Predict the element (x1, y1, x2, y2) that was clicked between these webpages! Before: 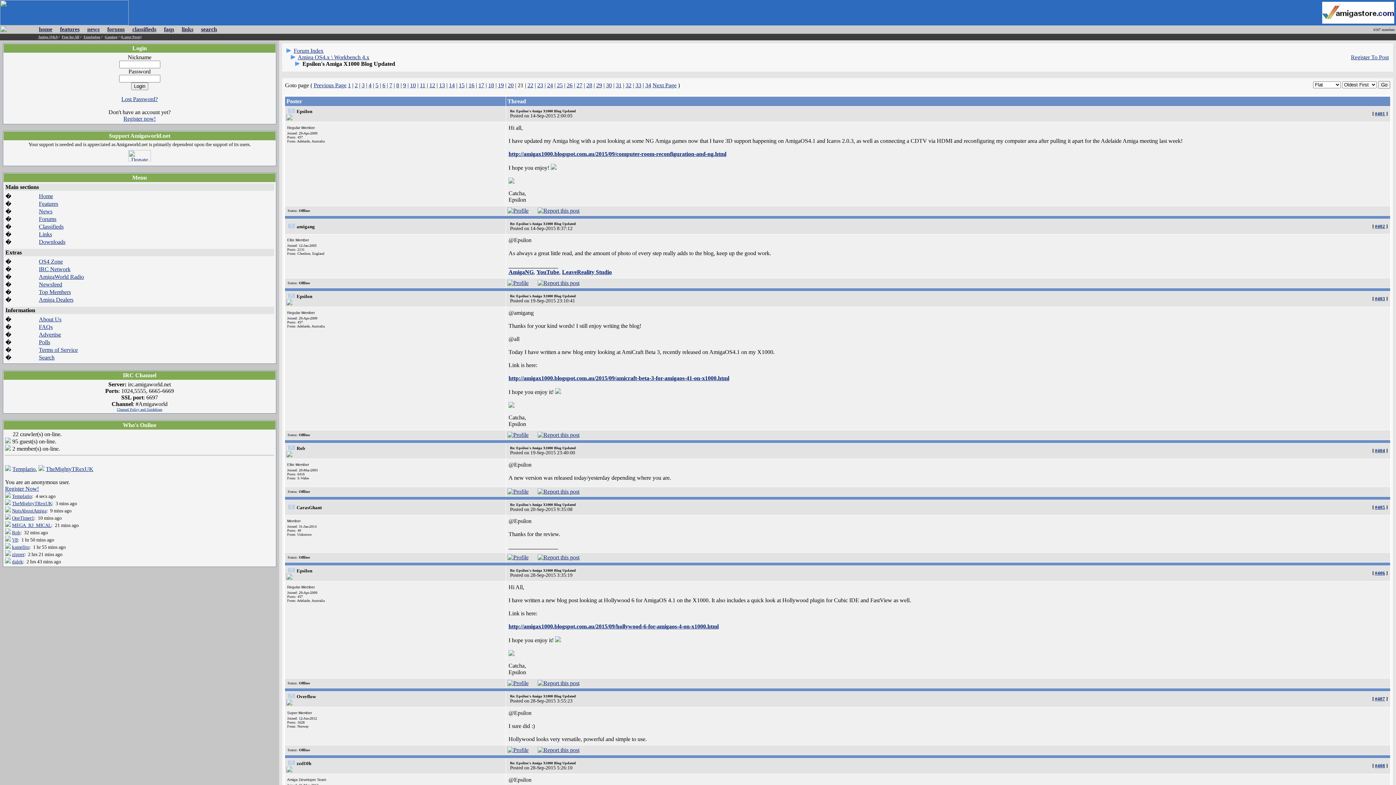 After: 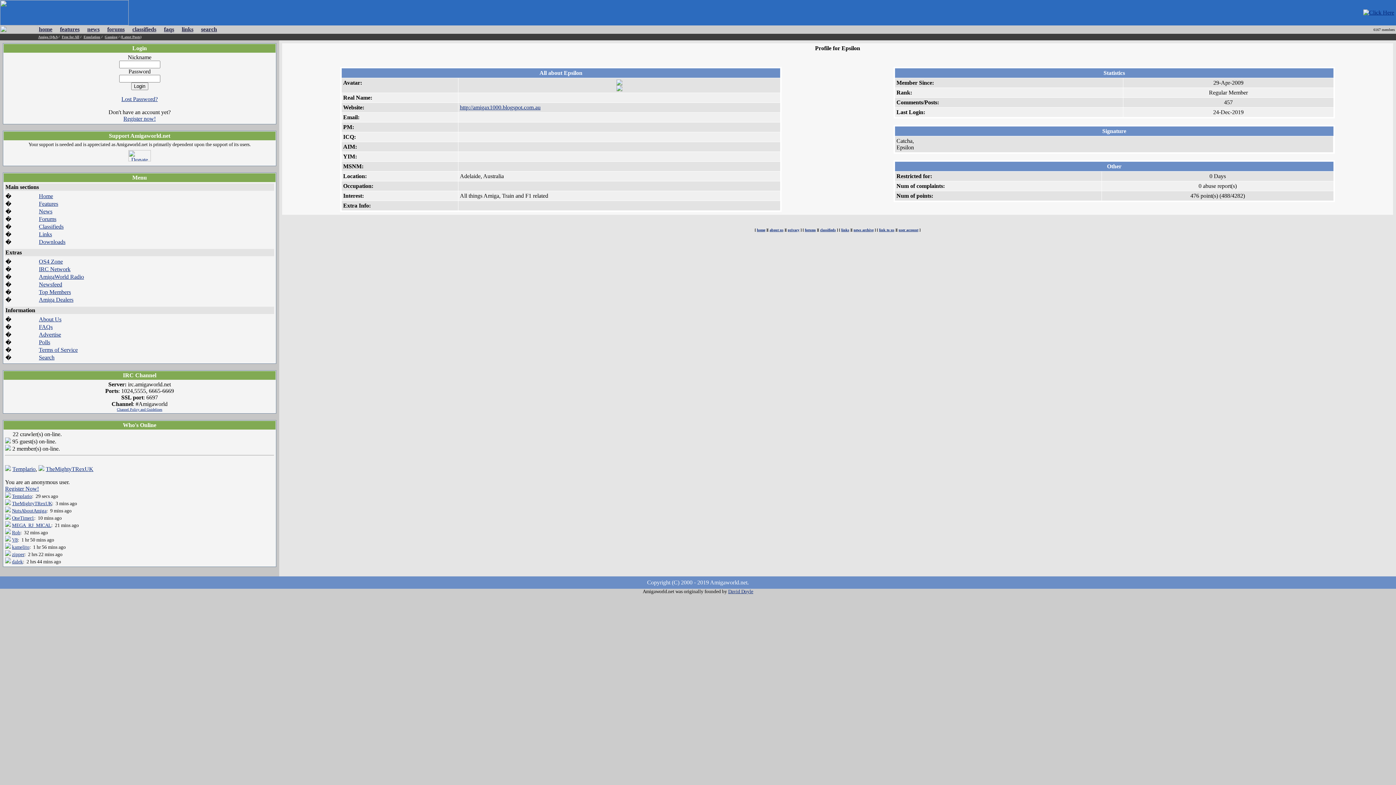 Action: bbox: (507, 680, 528, 686)